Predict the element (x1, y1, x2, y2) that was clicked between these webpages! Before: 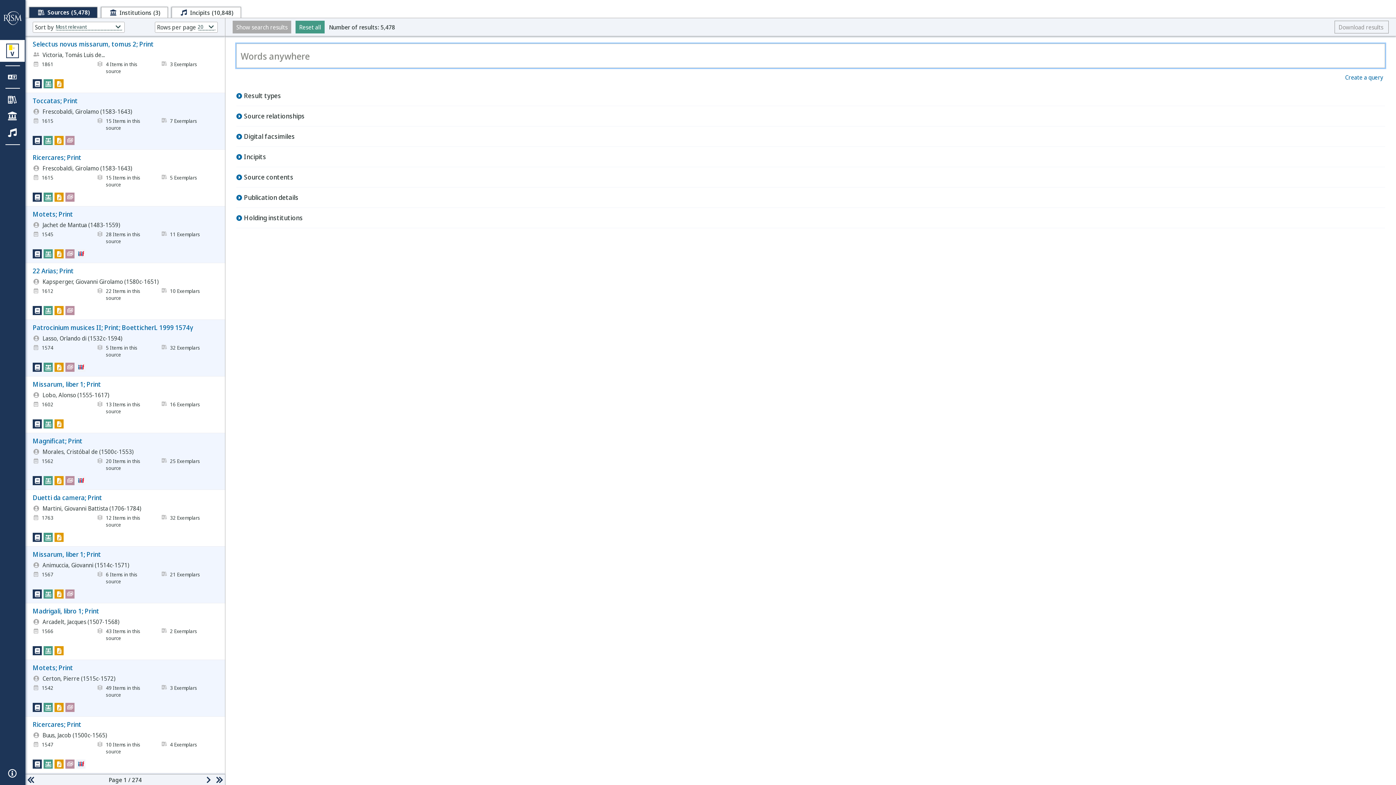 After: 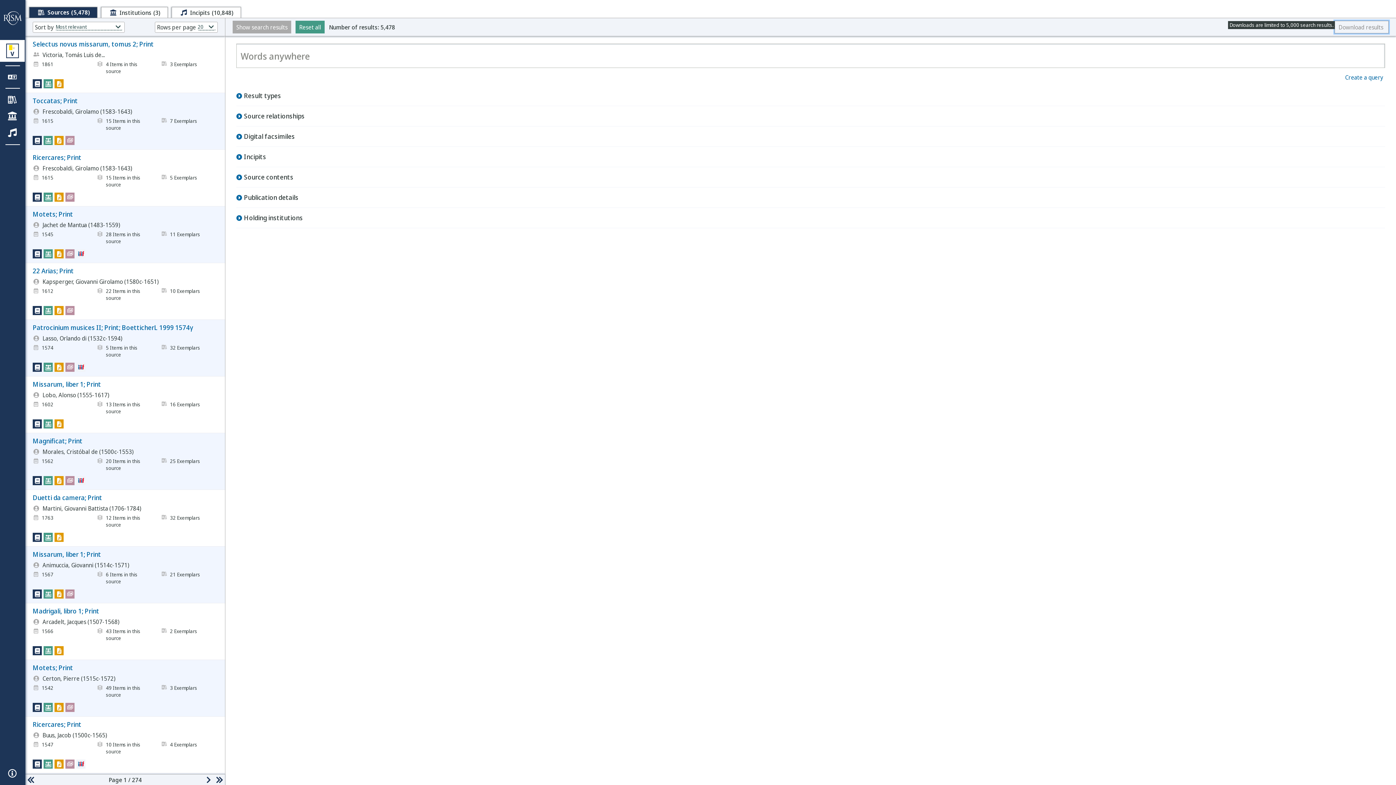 Action: bbox: (1334, 20, 1389, 33) label: Download results 
Downloads are limited to 5,000 search results.